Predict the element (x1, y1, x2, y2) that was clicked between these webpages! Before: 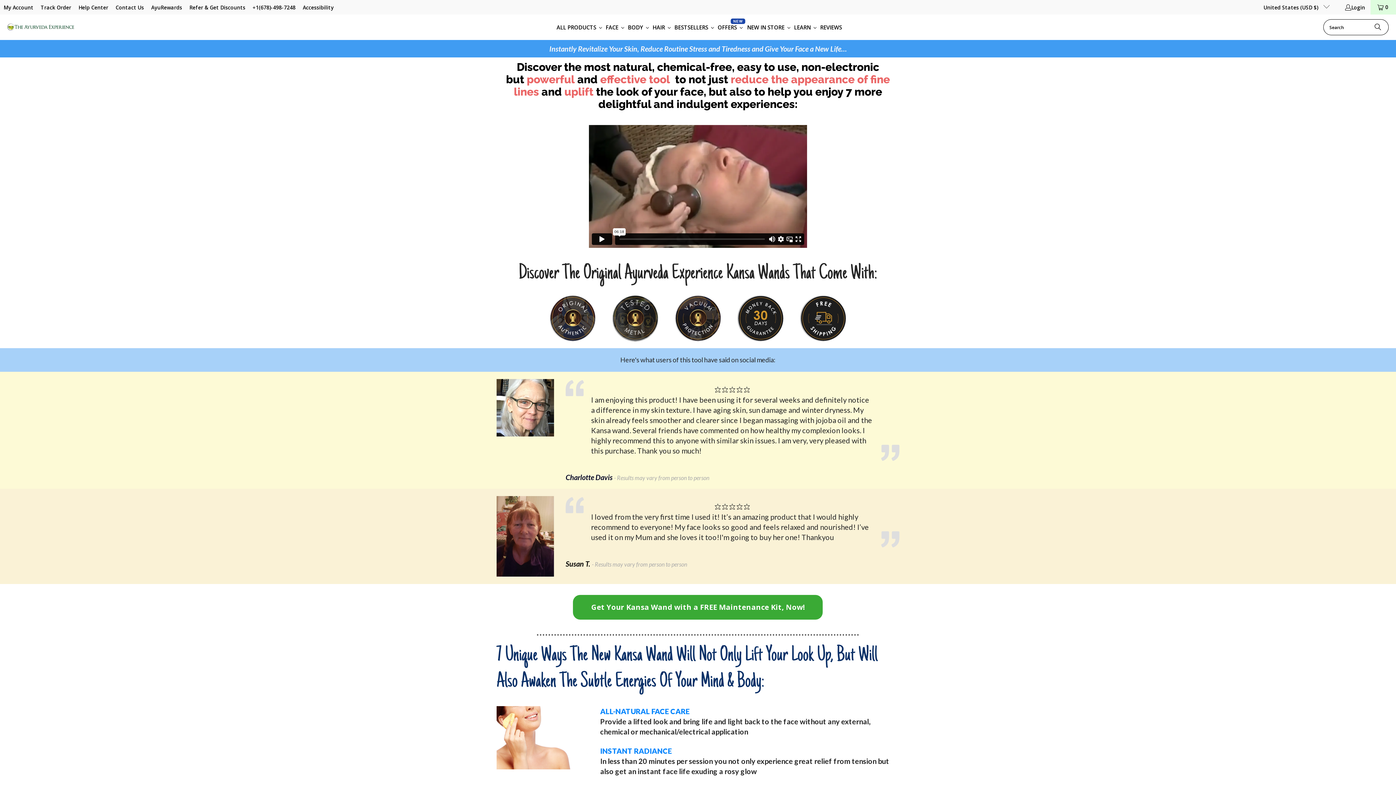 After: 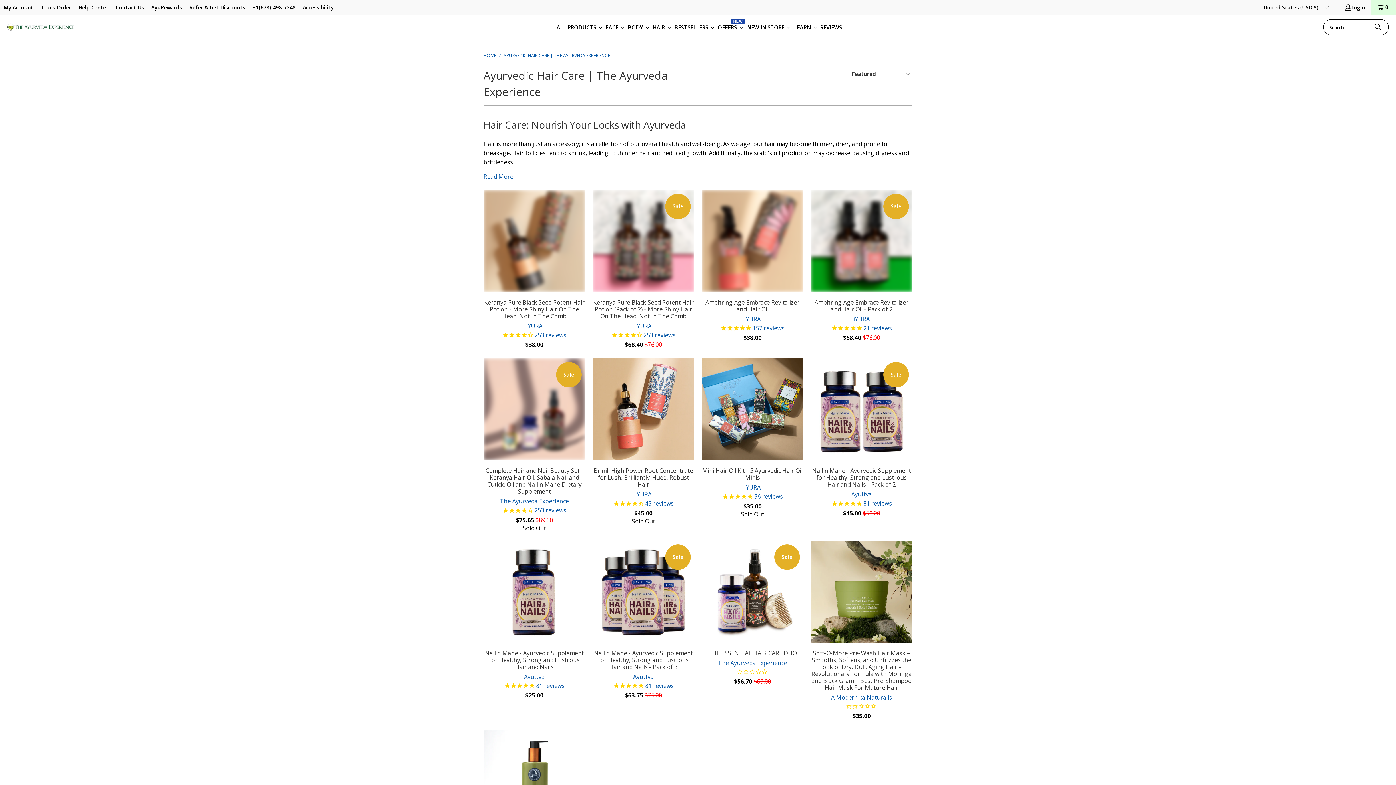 Action: bbox: (651, 18, 673, 36) label: HAIR